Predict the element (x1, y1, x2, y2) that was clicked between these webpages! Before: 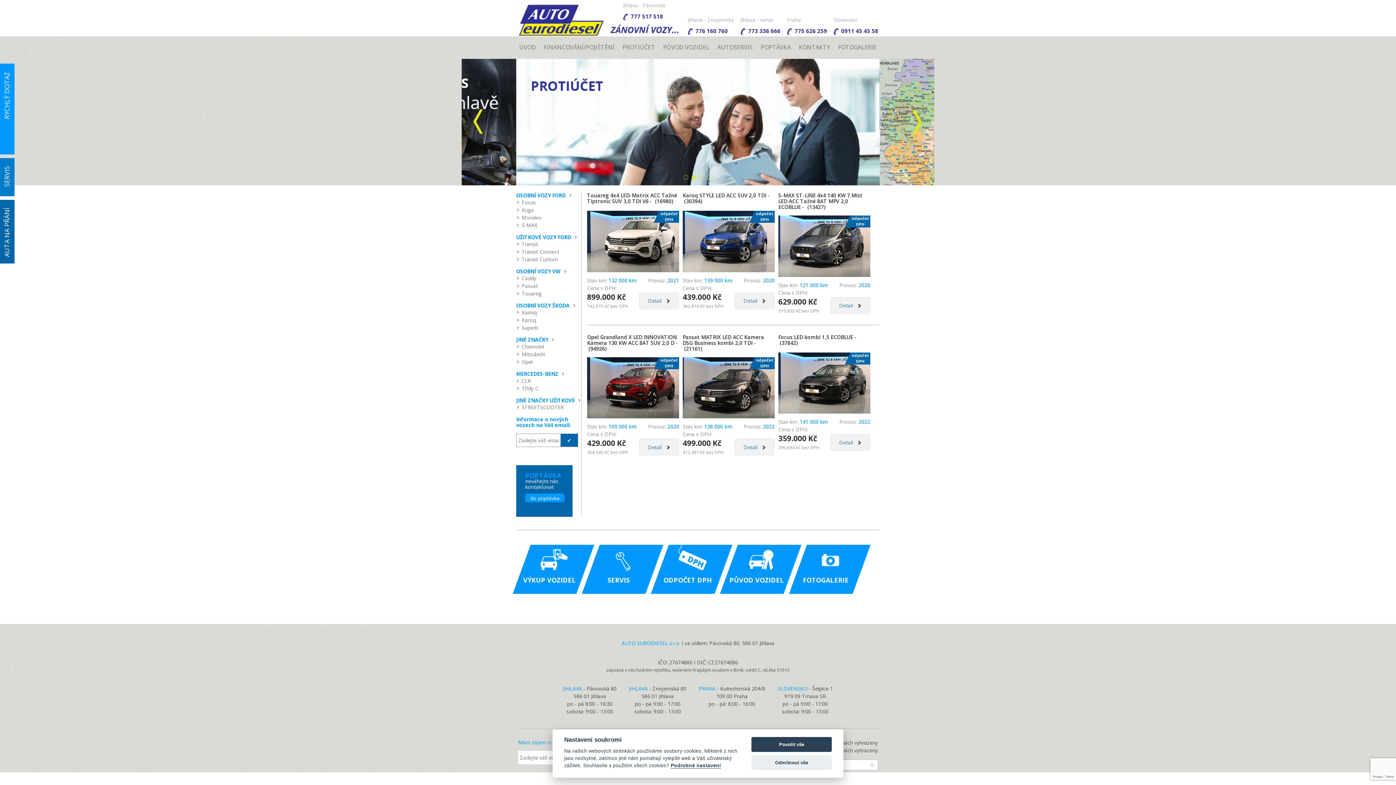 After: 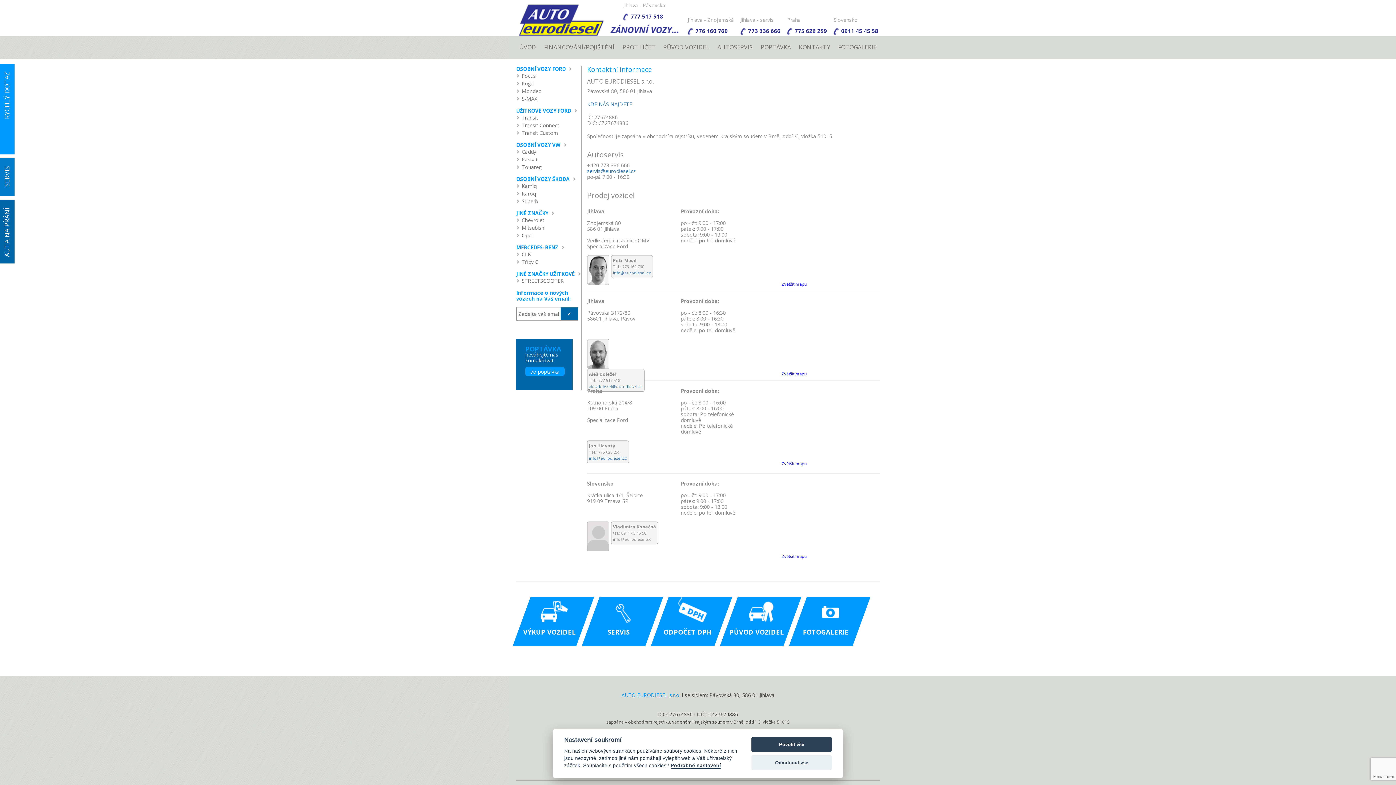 Action: label: KONTAKTY bbox: (799, 36, 830, 58)